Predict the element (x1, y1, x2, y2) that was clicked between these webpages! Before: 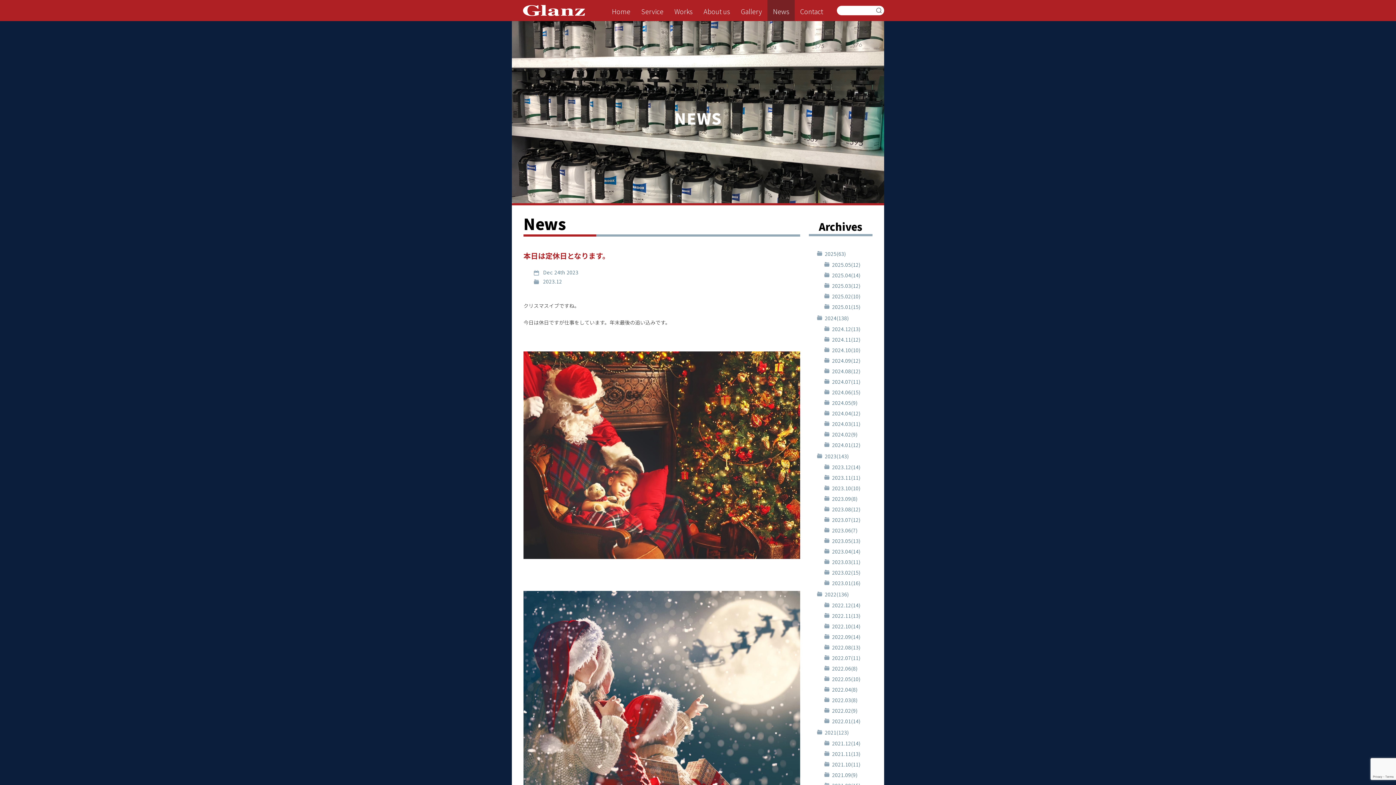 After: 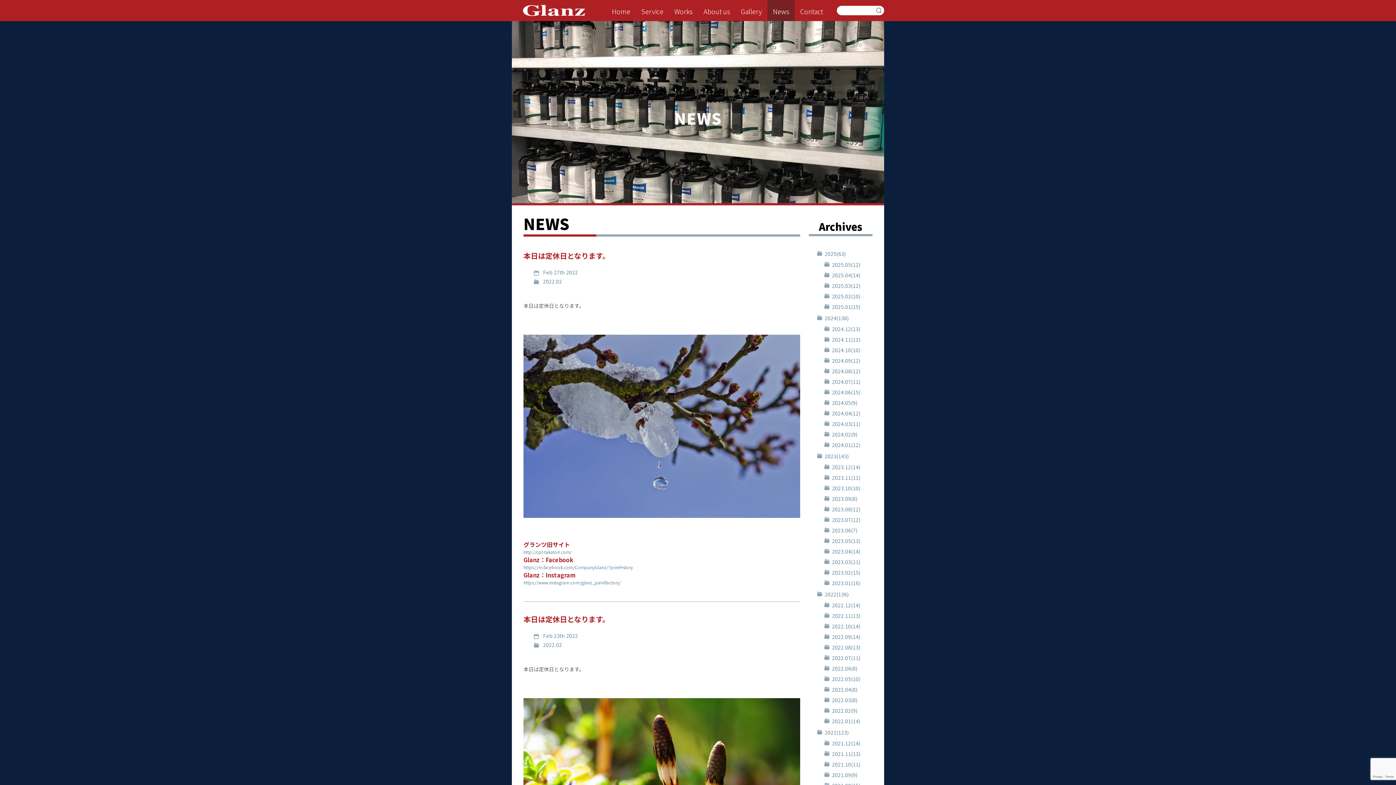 Action: bbox: (824, 707, 857, 714) label: 2022.02(9)